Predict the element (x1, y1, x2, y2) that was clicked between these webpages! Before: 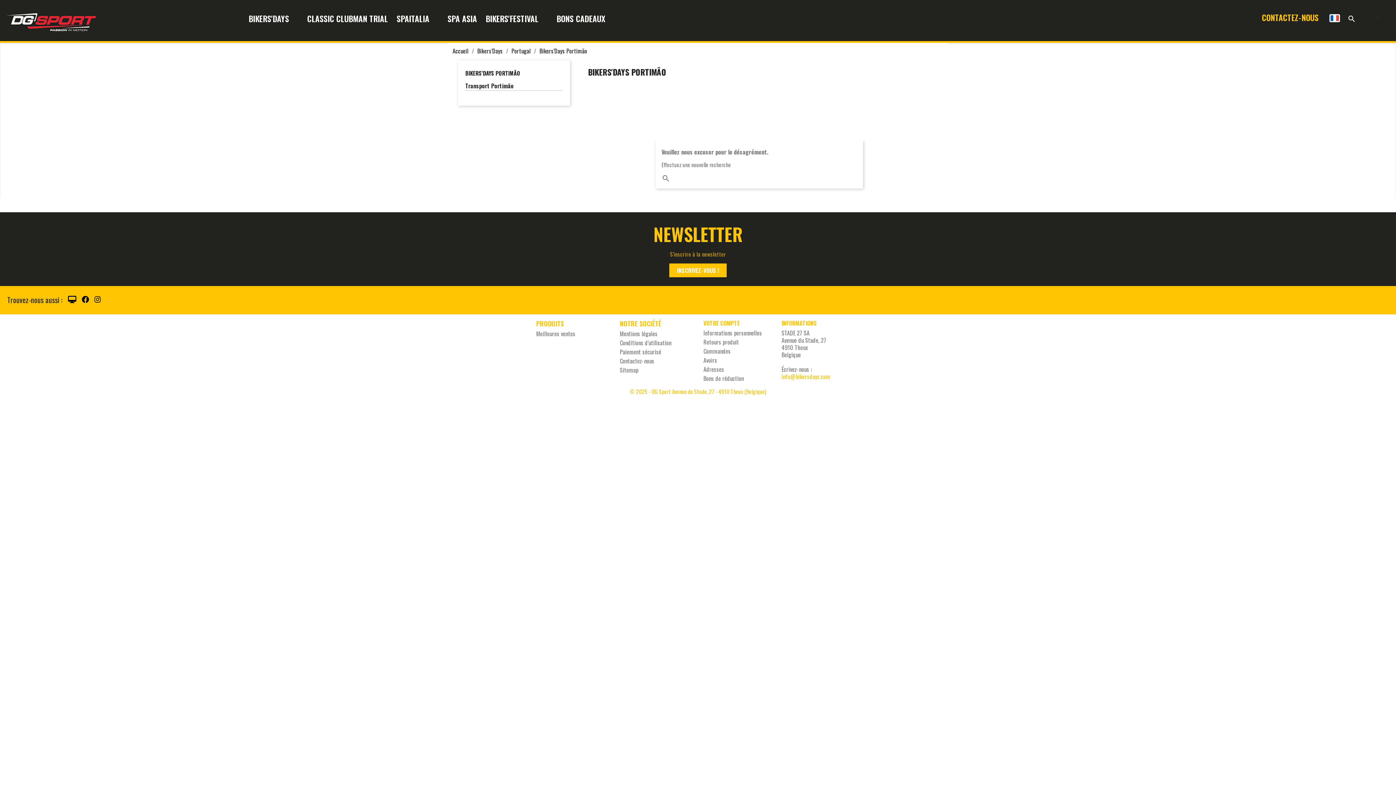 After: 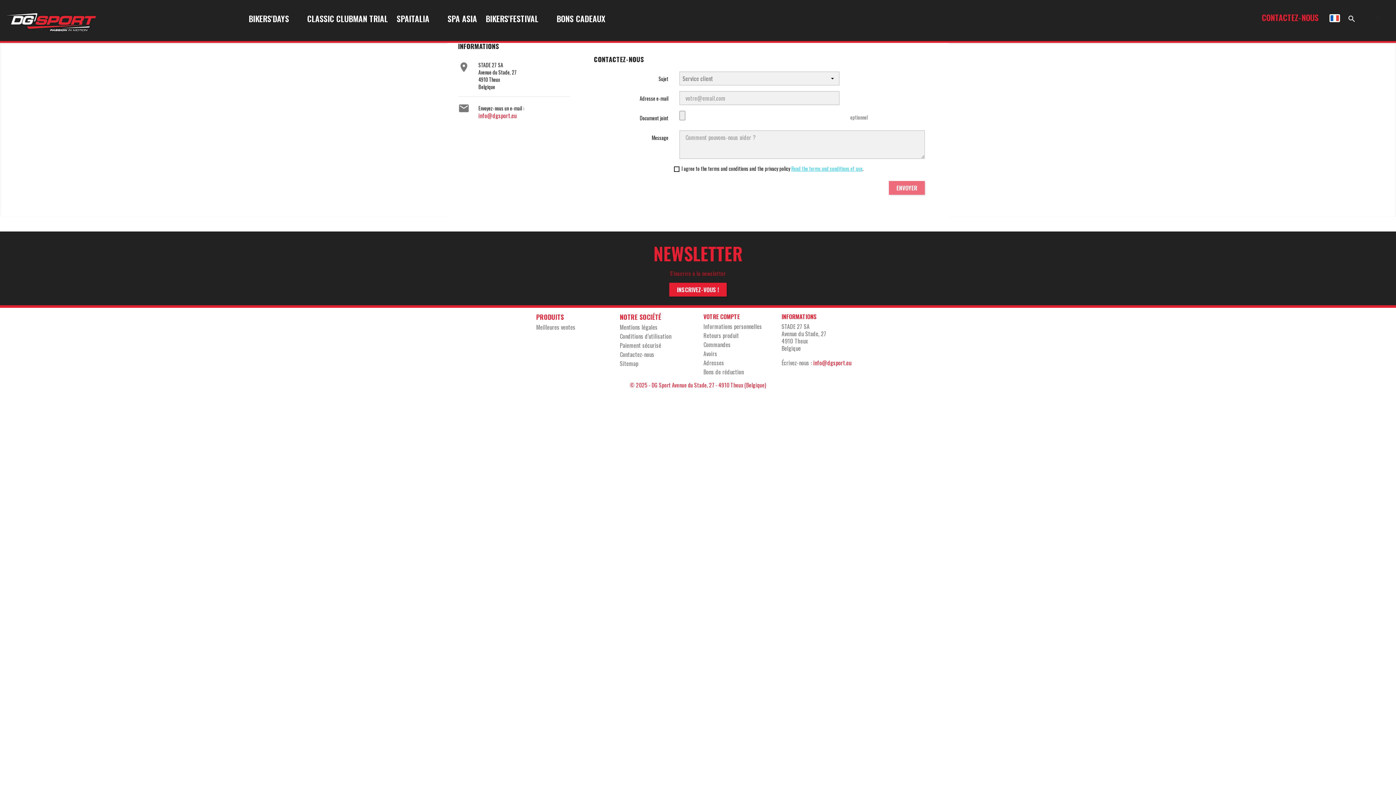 Action: bbox: (1262, 11, 1318, 23) label: CONTACTEZ-NOUS